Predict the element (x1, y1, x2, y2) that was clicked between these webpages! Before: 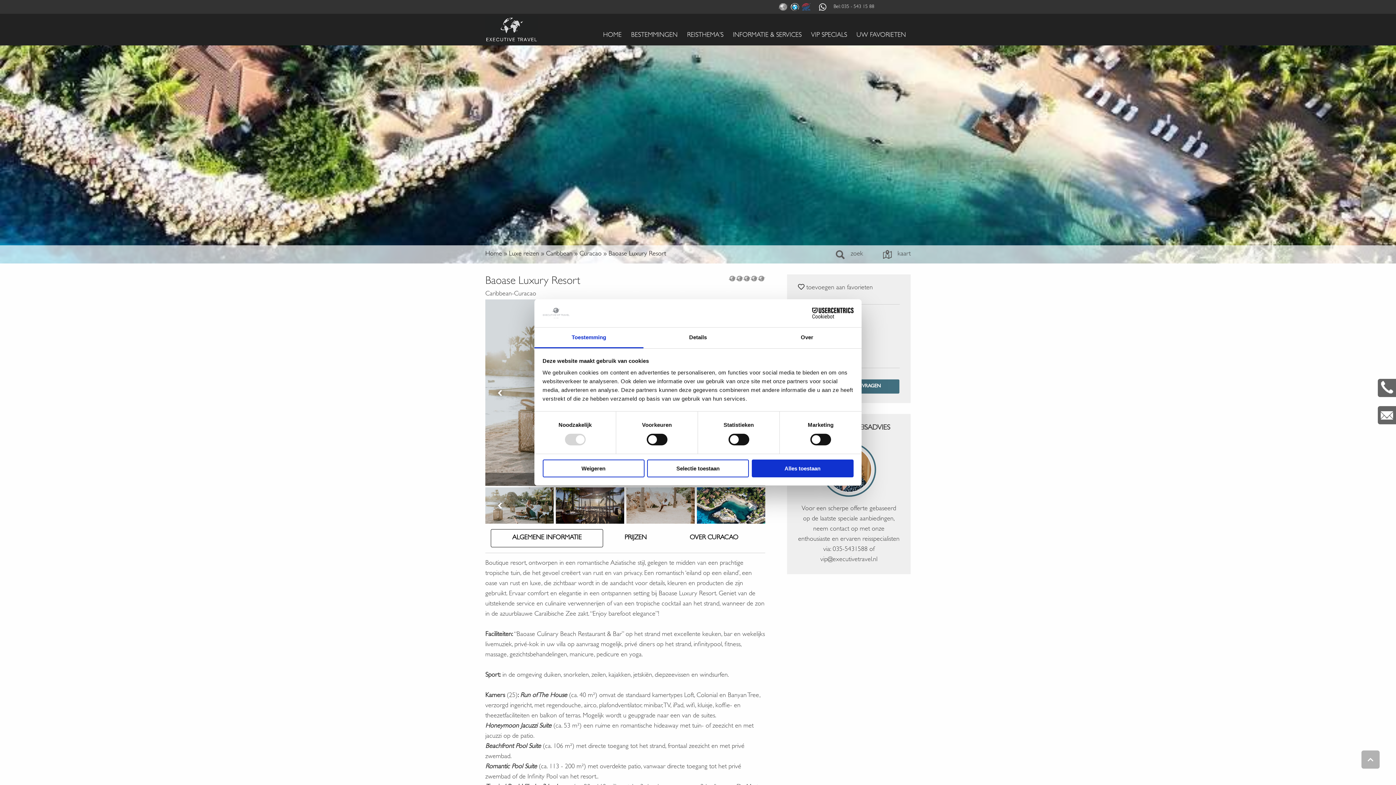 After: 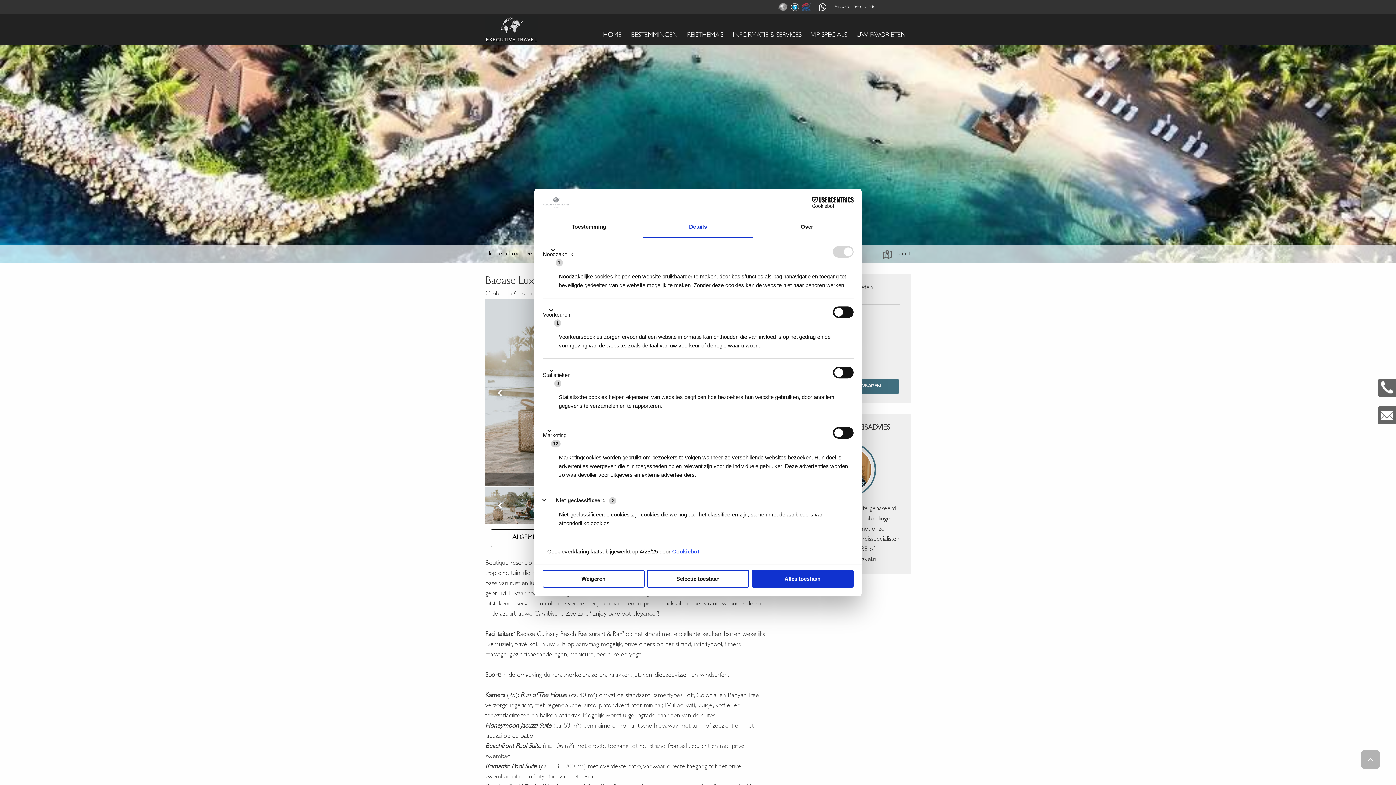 Action: bbox: (643, 327, 752, 348) label: Details